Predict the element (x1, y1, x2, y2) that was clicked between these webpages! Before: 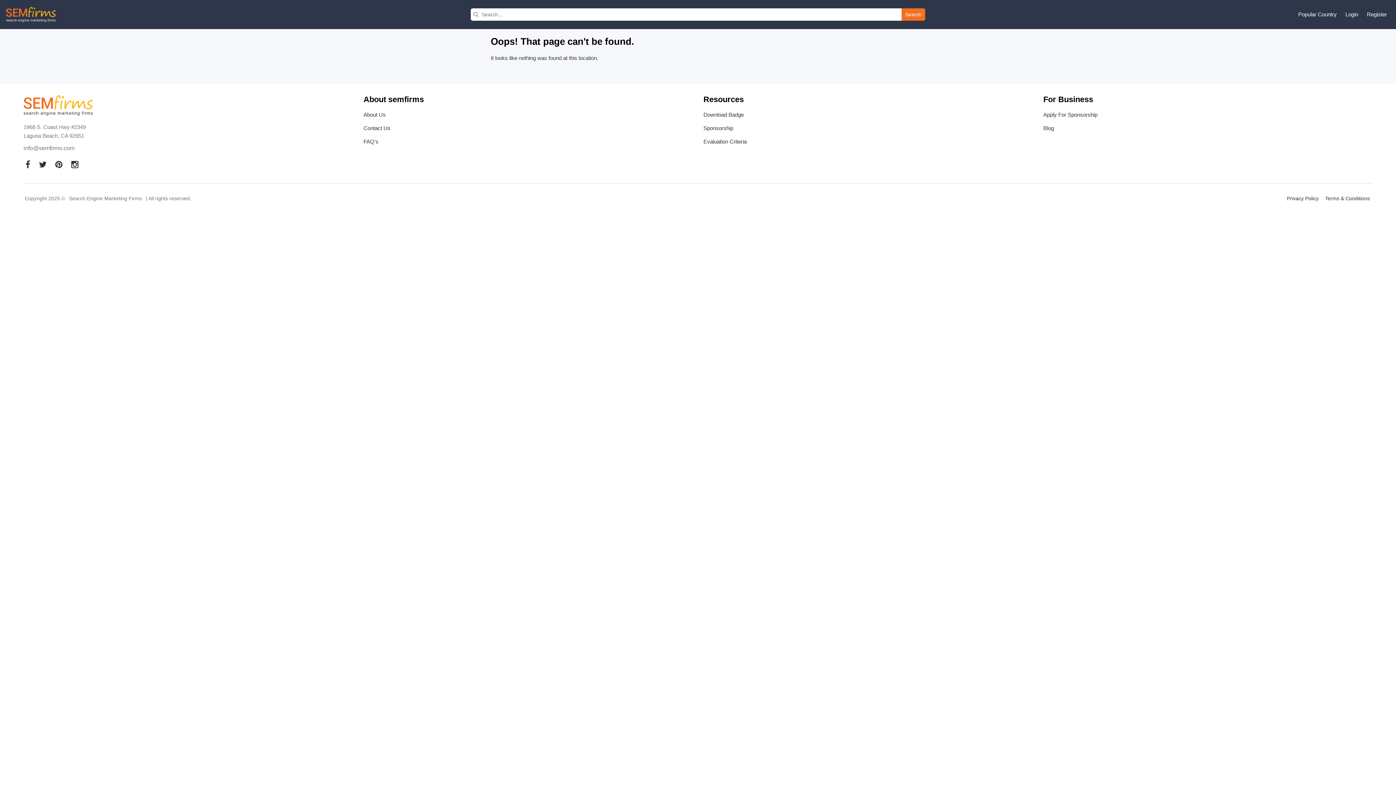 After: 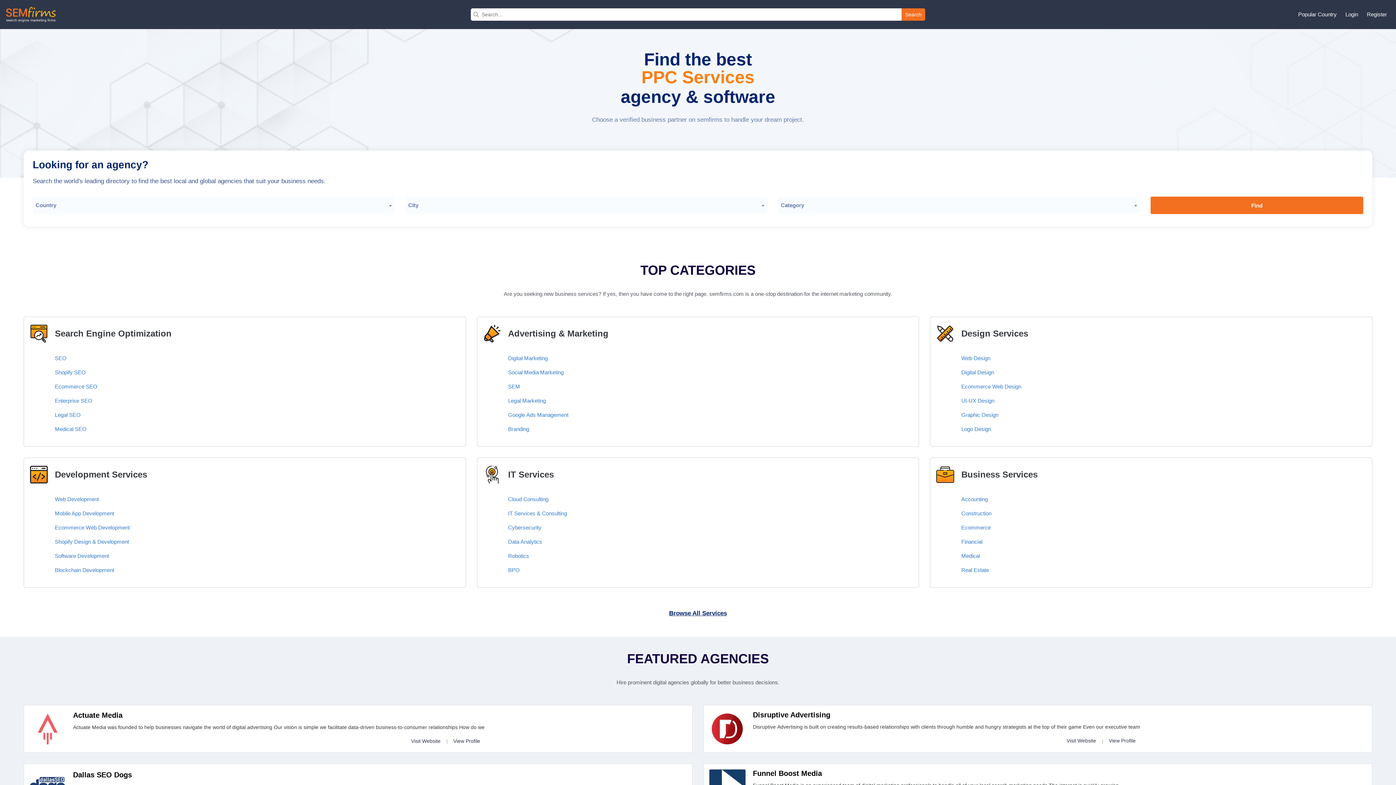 Action: bbox: (5, 10, 56, 17)